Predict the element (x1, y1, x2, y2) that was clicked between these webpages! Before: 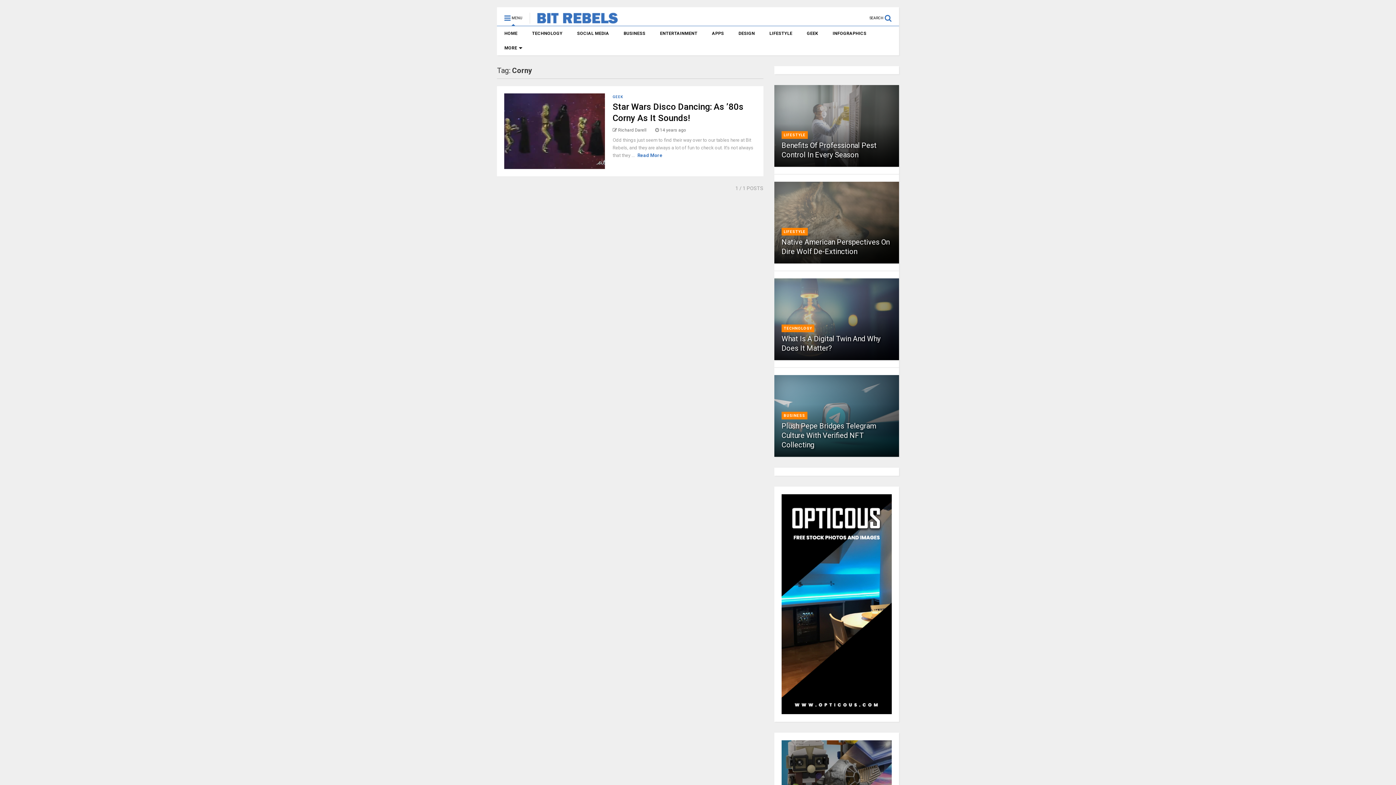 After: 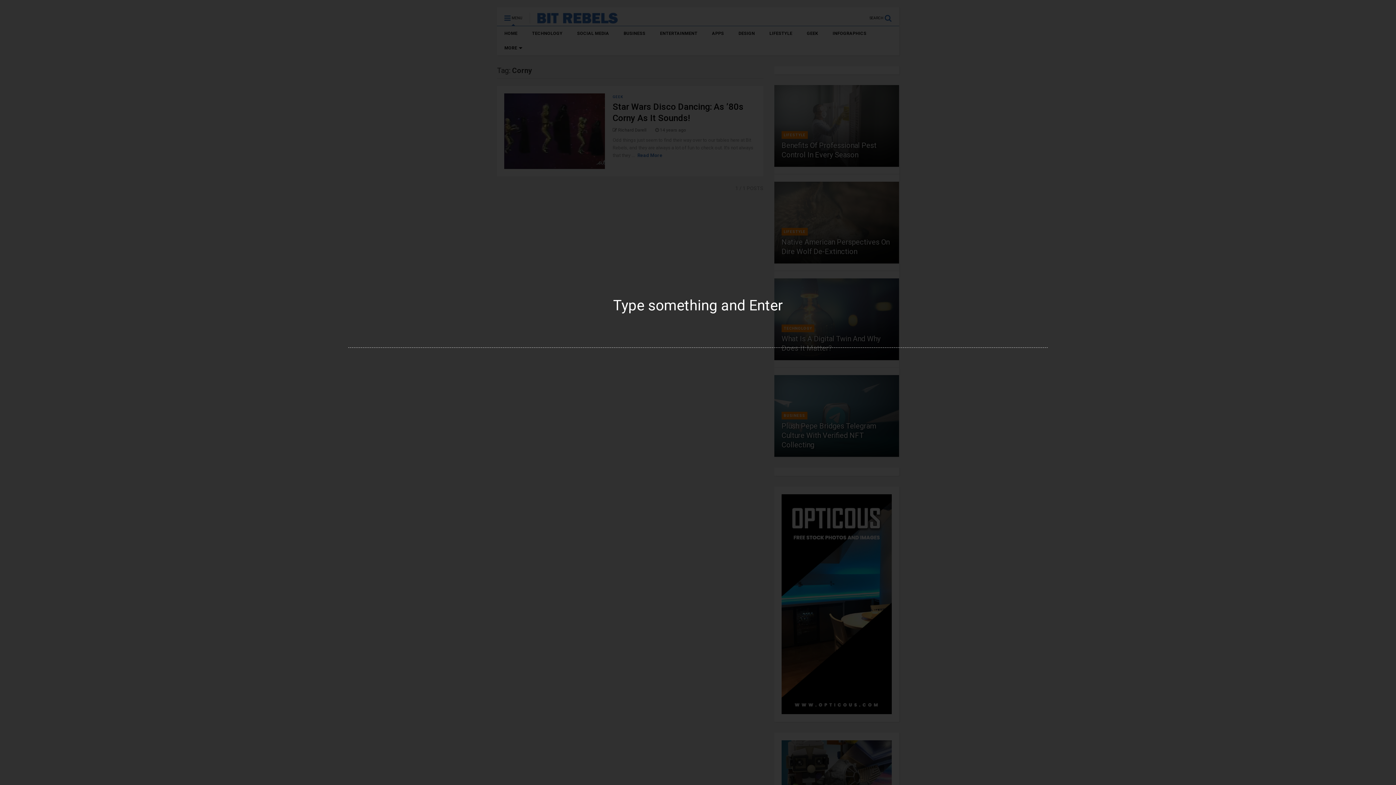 Action: label: SEARCH  bbox: (869, 7, 899, 22)